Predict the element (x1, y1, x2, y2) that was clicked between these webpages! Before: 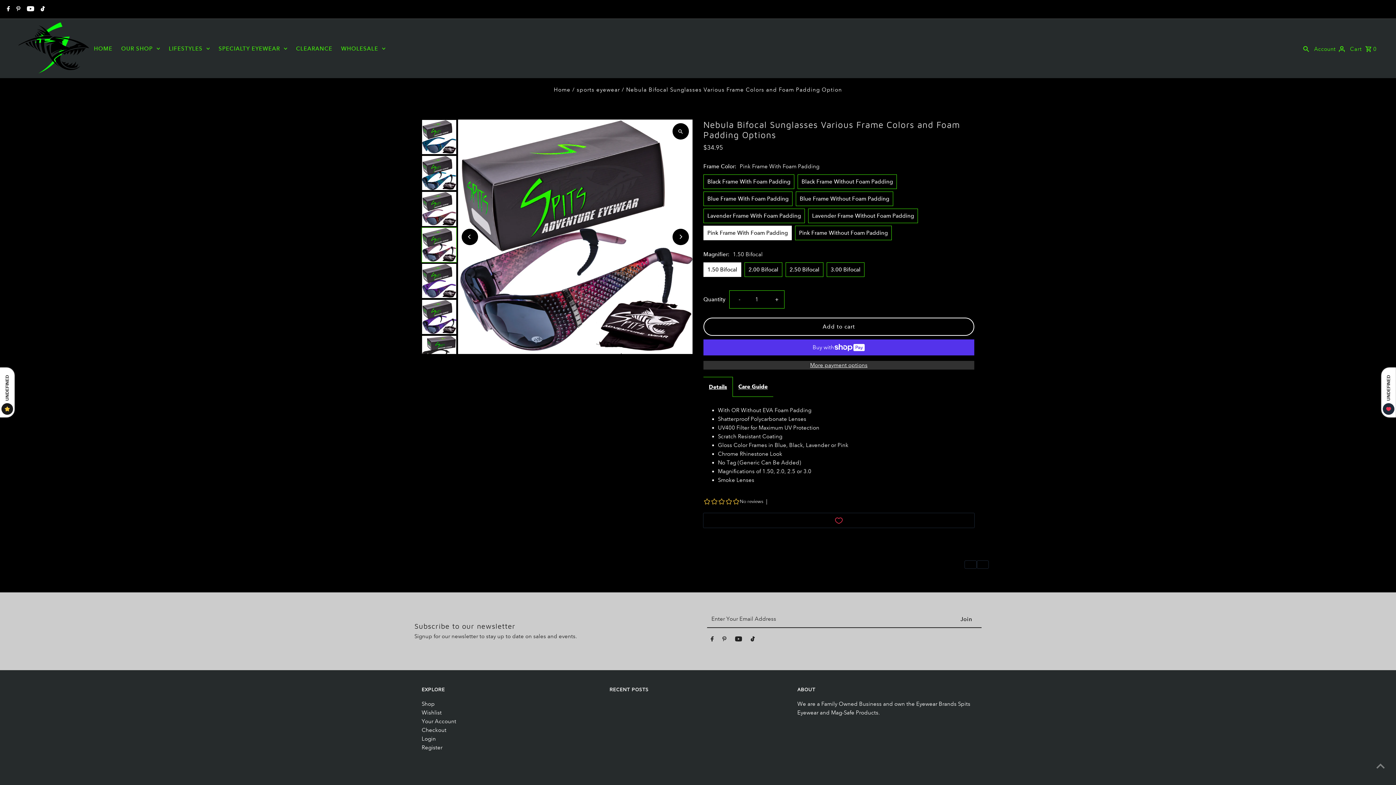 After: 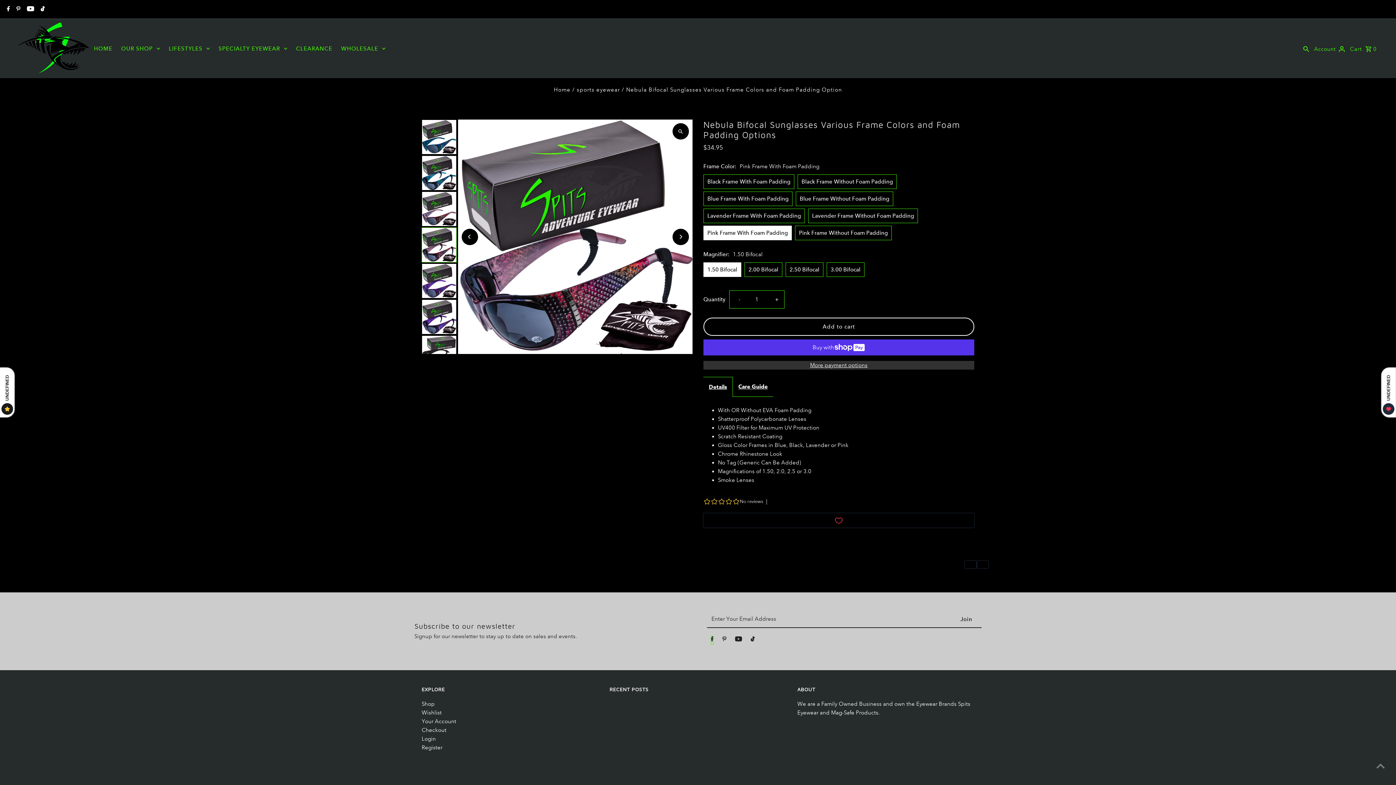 Action: label: Facebook bbox: (710, 636, 713, 645)